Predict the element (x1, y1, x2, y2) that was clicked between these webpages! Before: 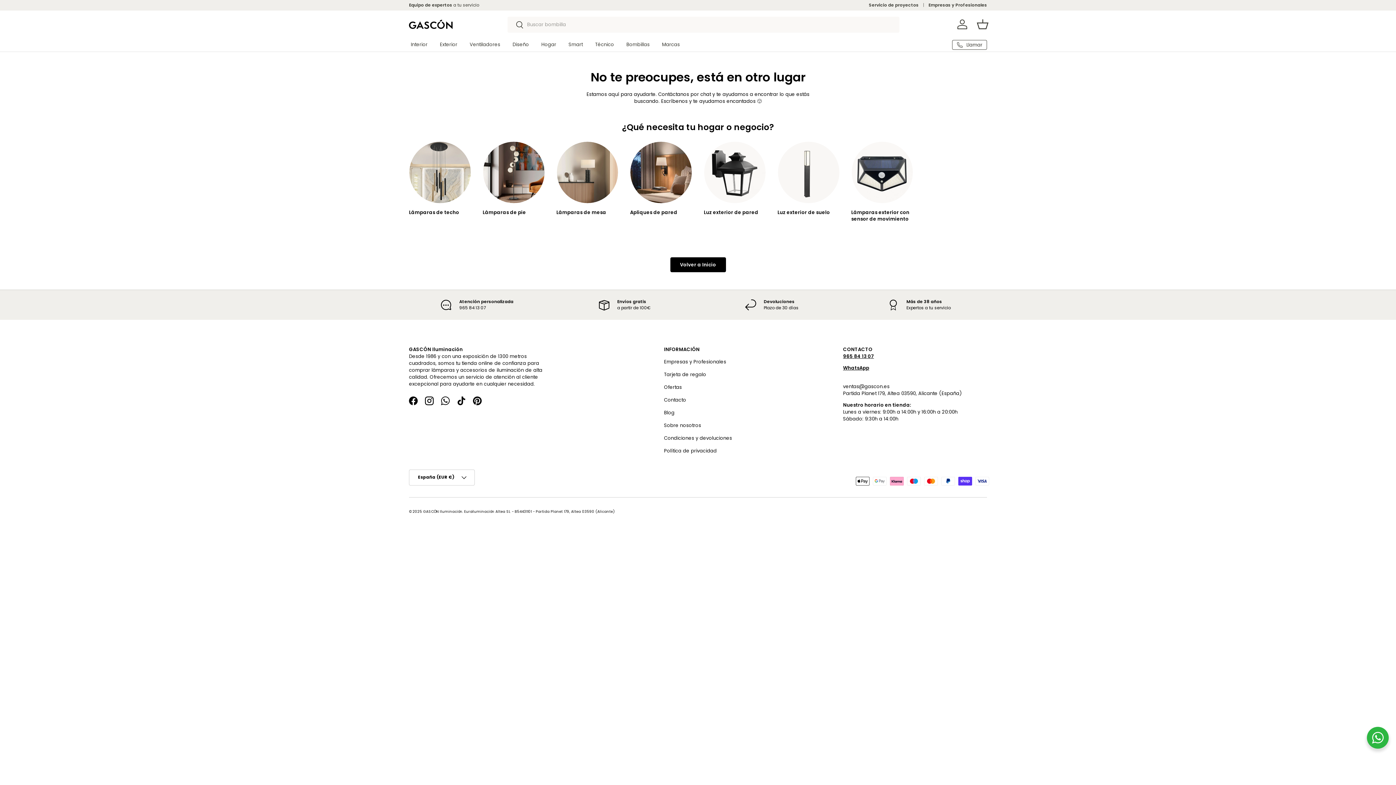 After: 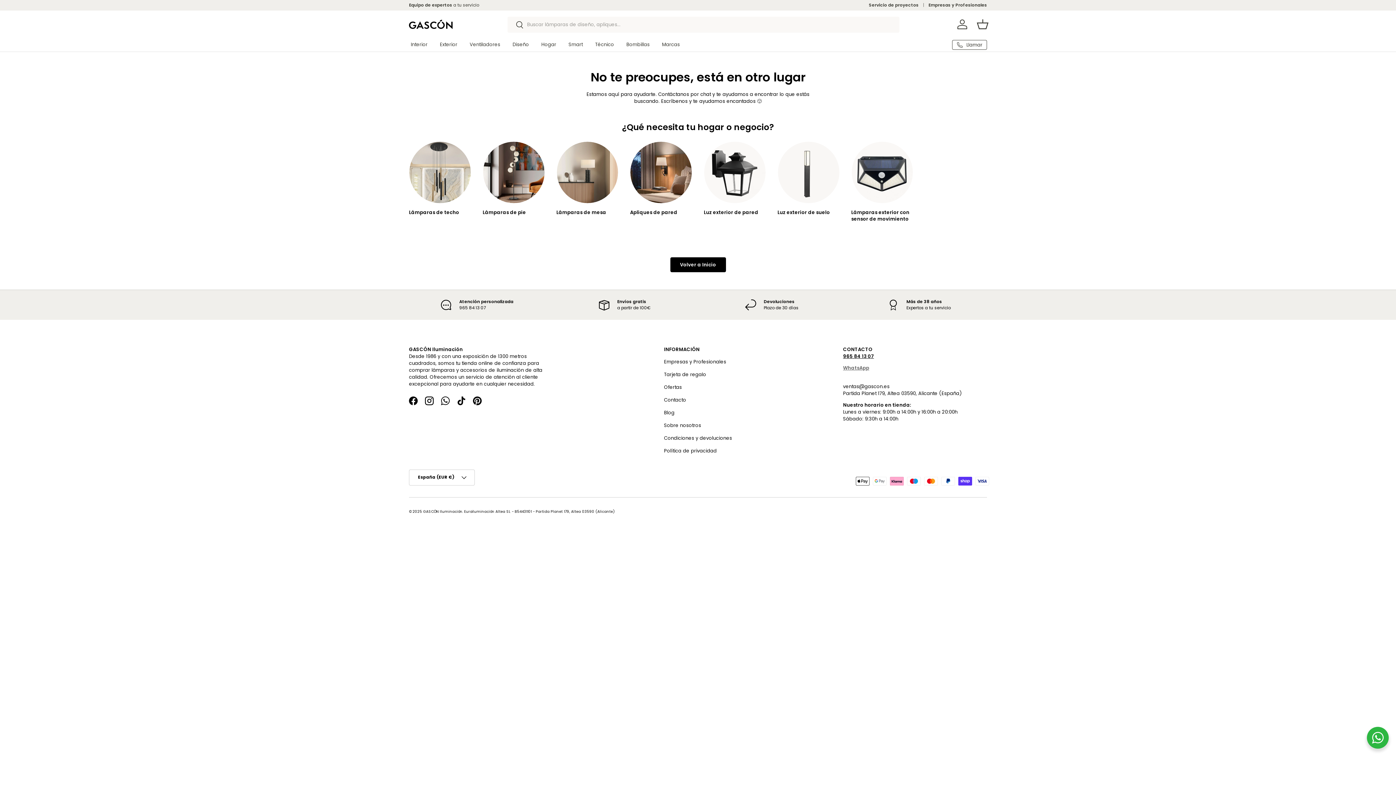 Action: bbox: (843, 364, 869, 371) label: WhatsApp